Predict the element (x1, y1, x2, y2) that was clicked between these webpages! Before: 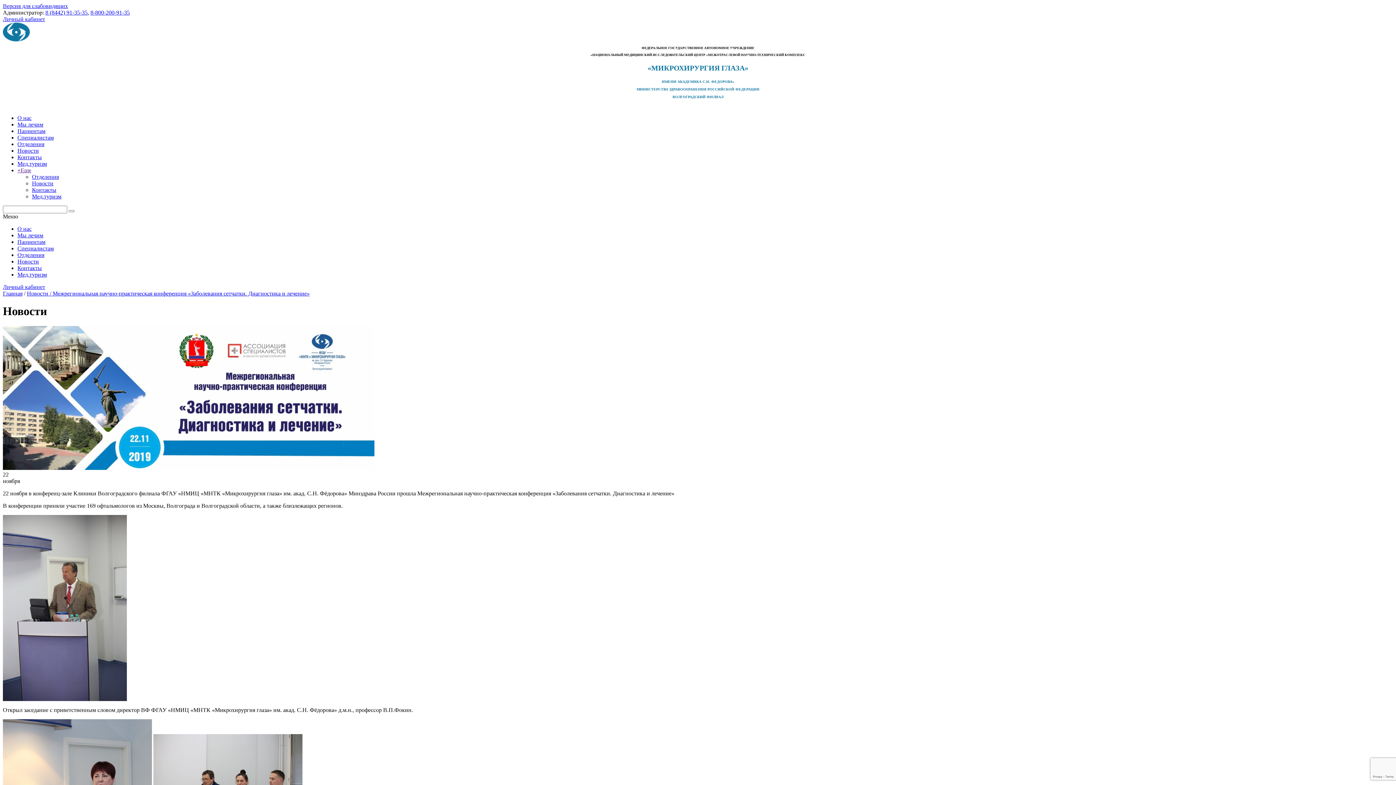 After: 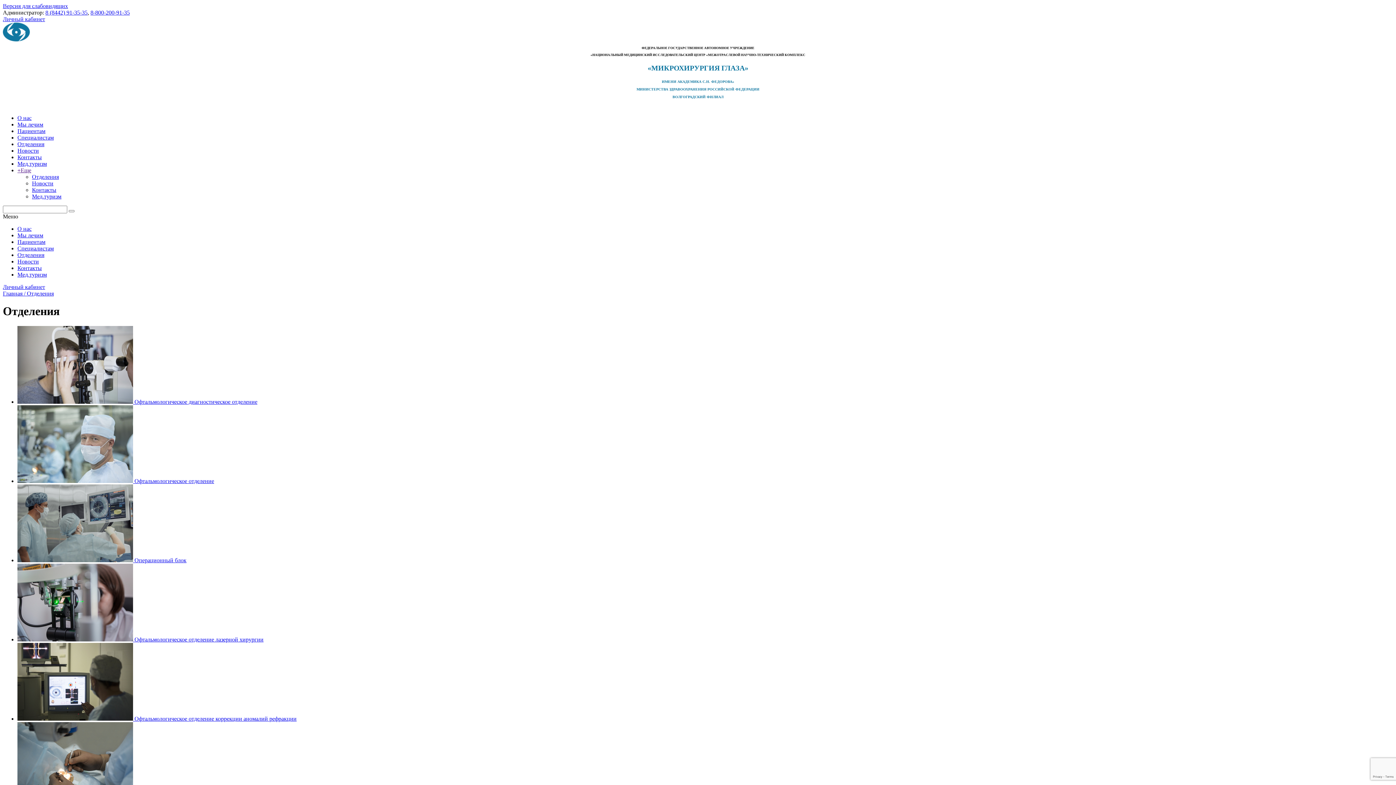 Action: bbox: (32, 173, 58, 180) label: Отделения